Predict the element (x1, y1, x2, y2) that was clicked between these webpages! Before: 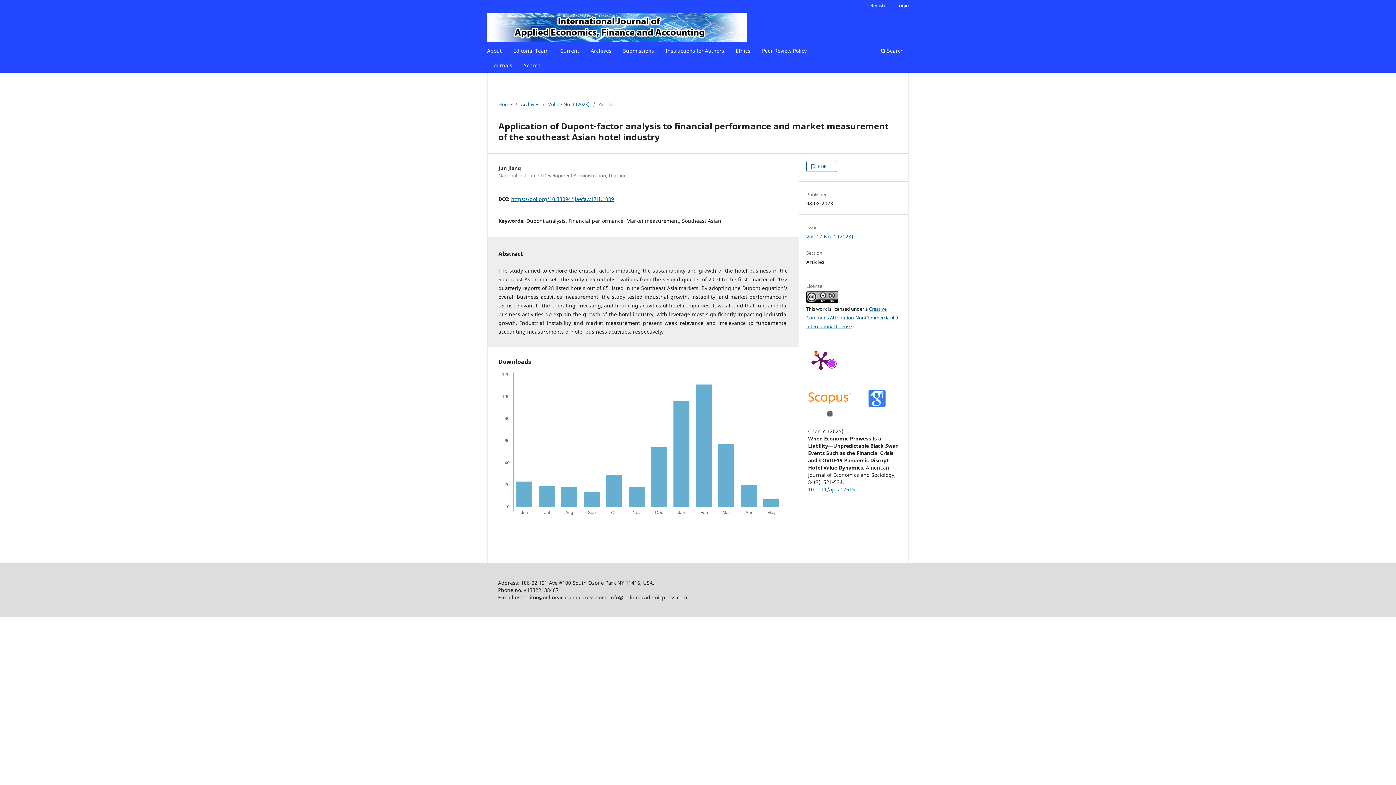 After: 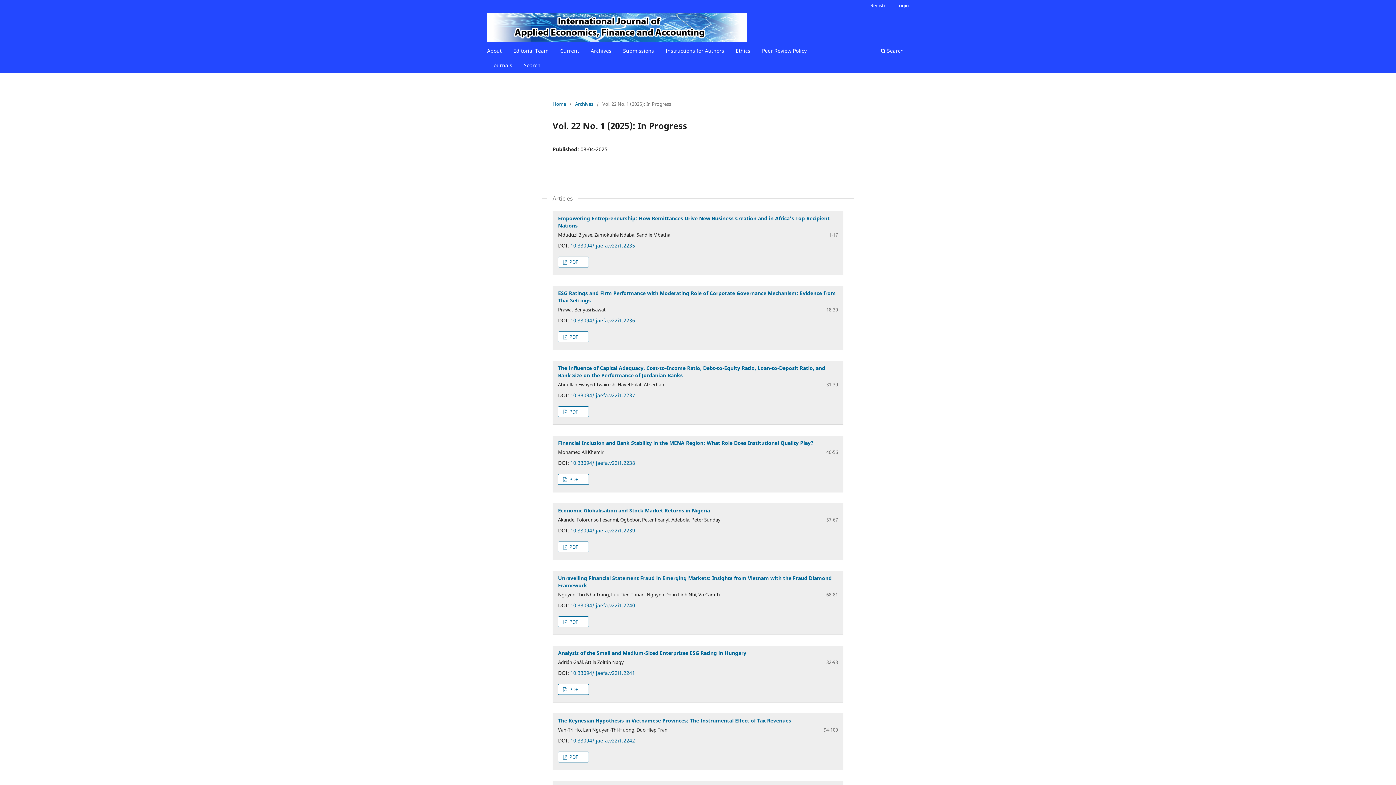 Action: label: Current bbox: (557, 45, 581, 58)